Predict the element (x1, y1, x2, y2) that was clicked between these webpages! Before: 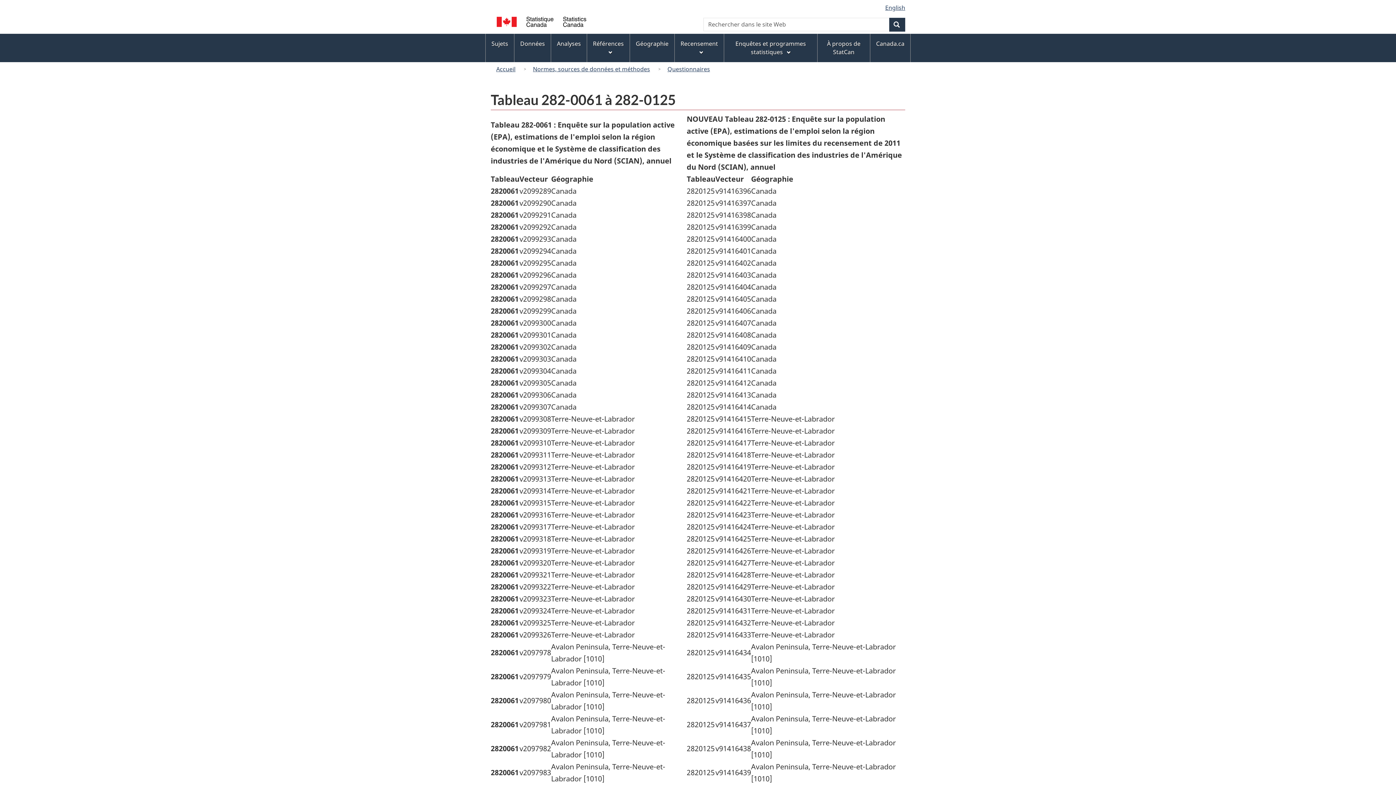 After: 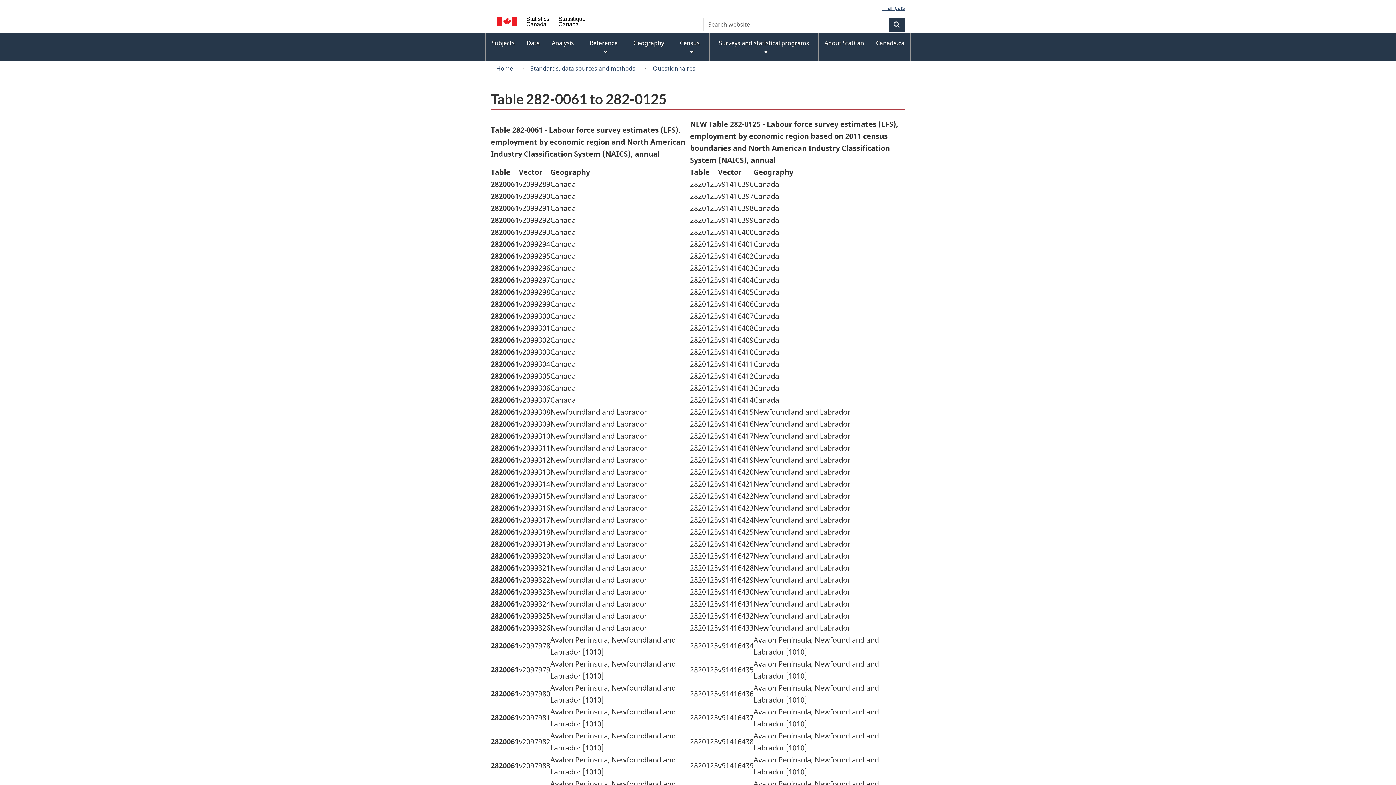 Action: label: English bbox: (885, 3, 905, 11)